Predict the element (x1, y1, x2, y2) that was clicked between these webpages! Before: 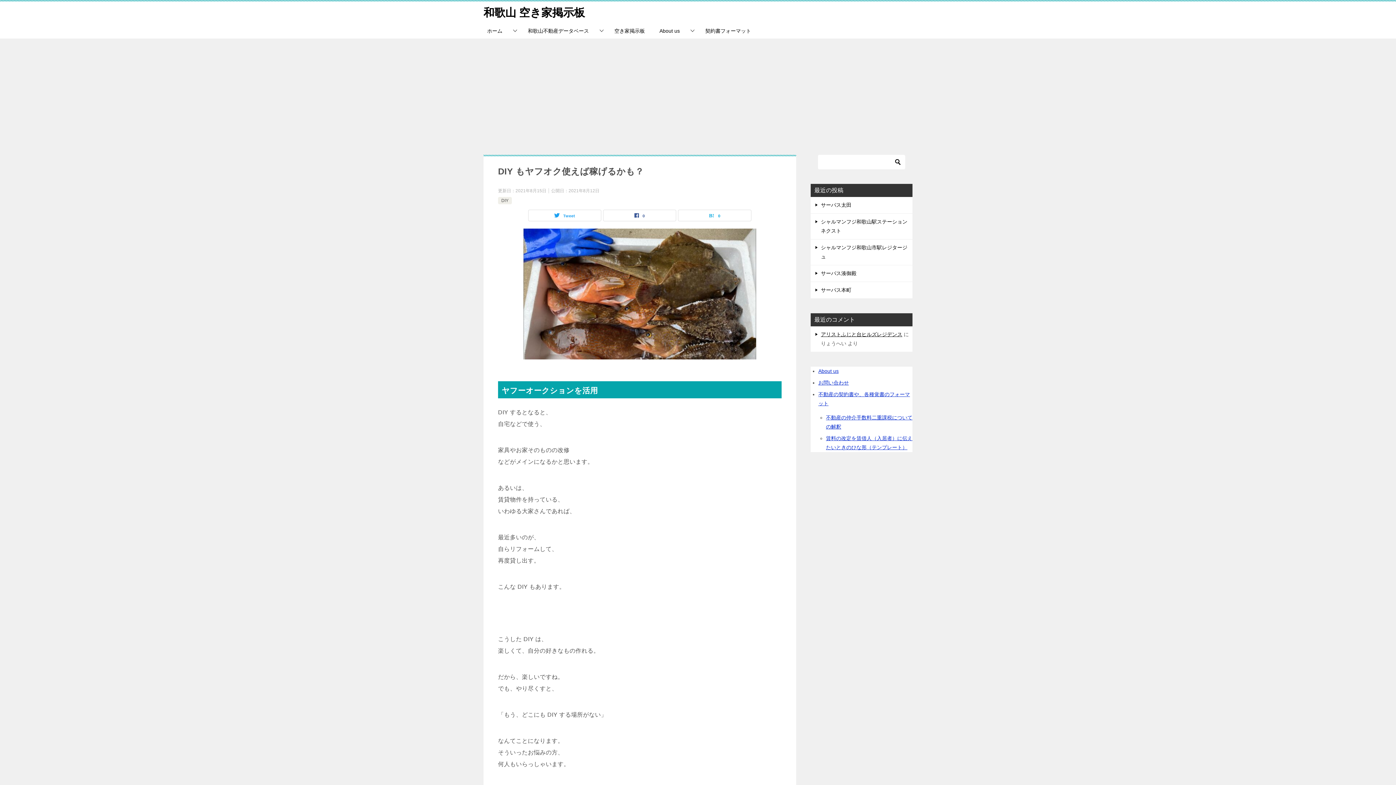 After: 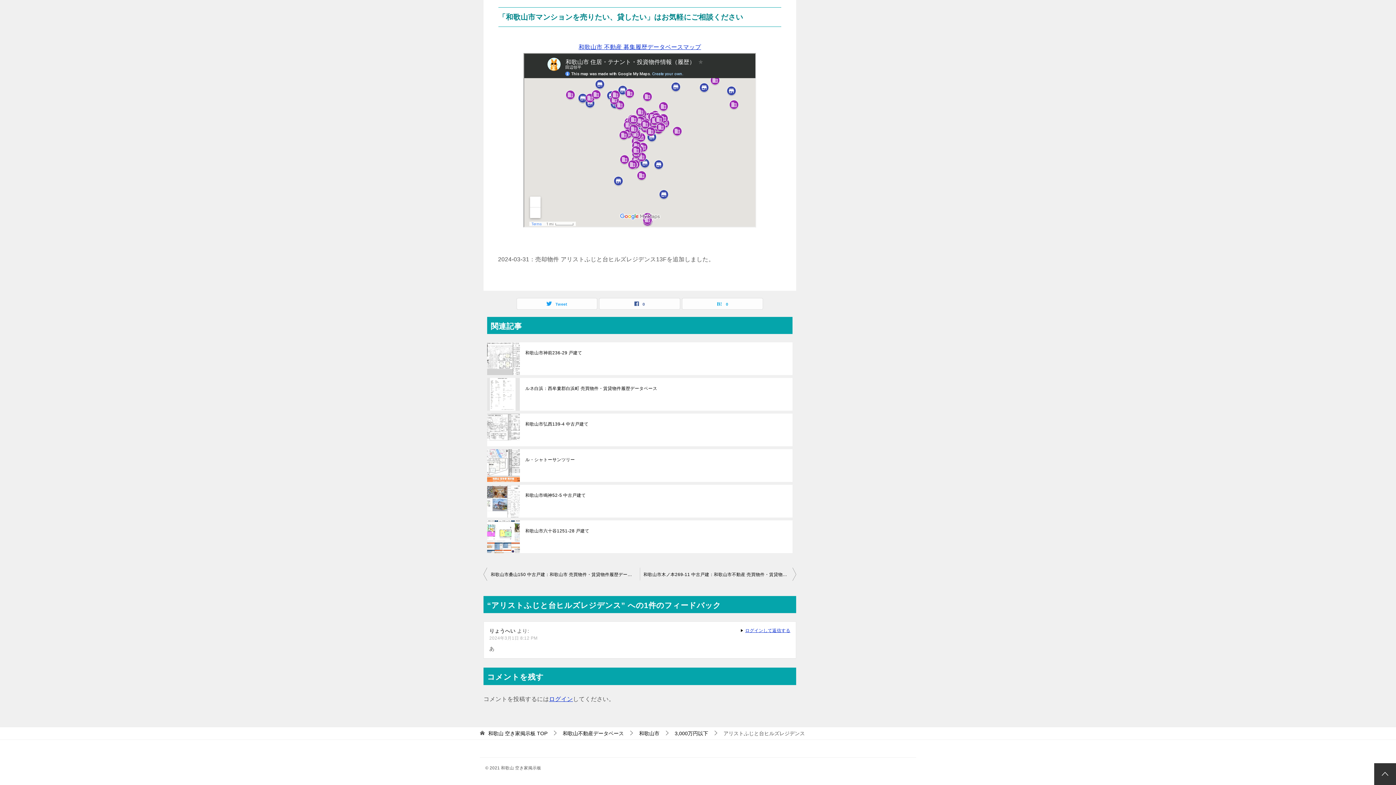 Action: label: アリストふじと台ヒルズレジデンス bbox: (821, 331, 902, 337)